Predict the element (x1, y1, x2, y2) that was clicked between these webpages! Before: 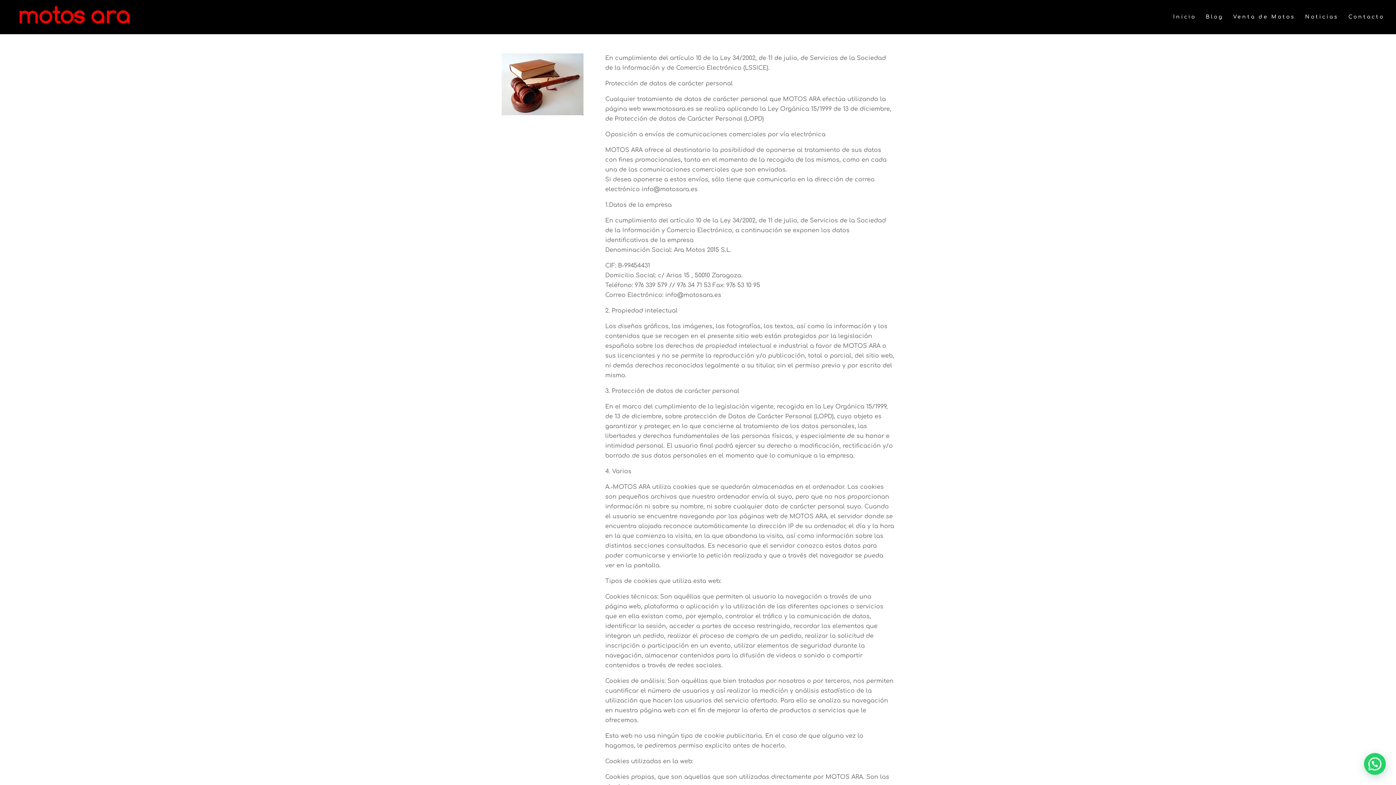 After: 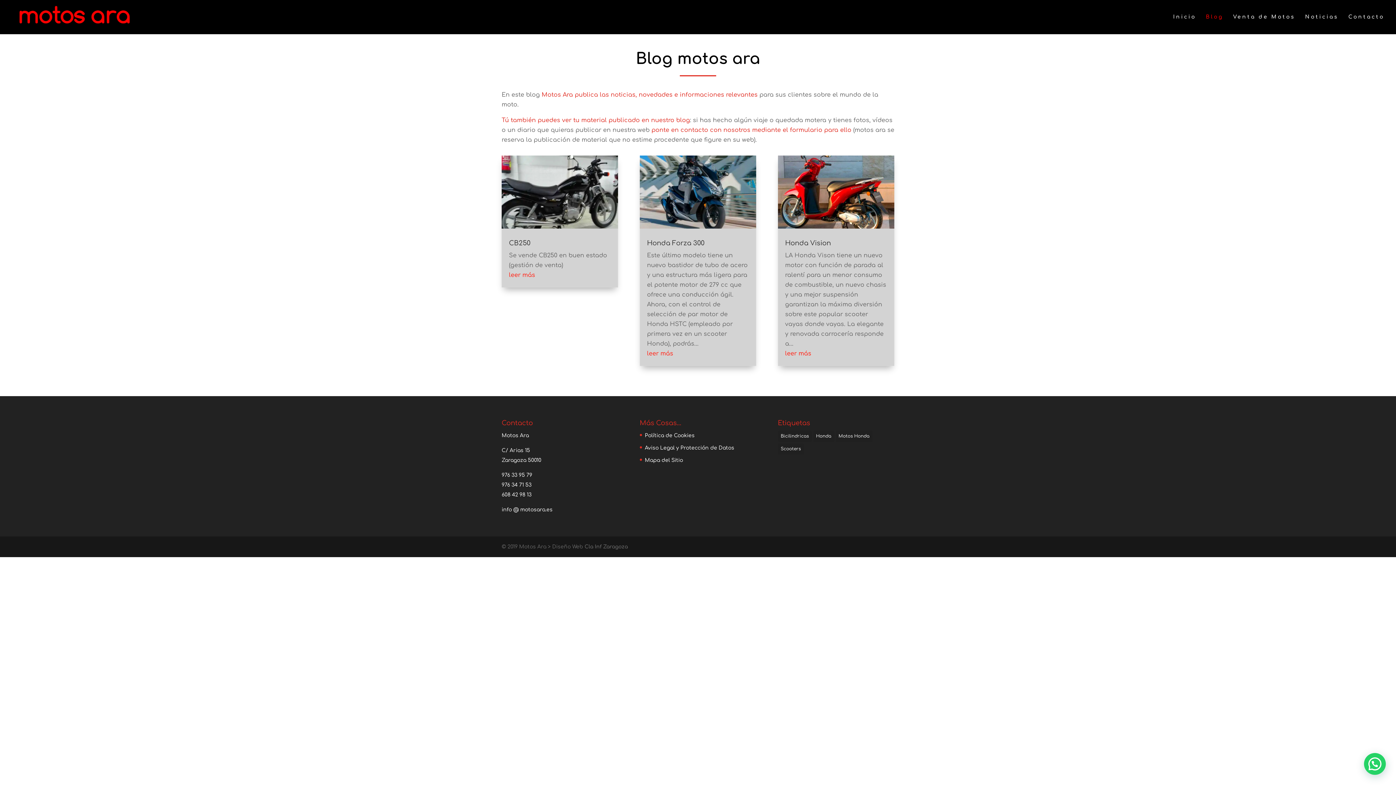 Action: bbox: (1206, 14, 1223, 34) label: Blog